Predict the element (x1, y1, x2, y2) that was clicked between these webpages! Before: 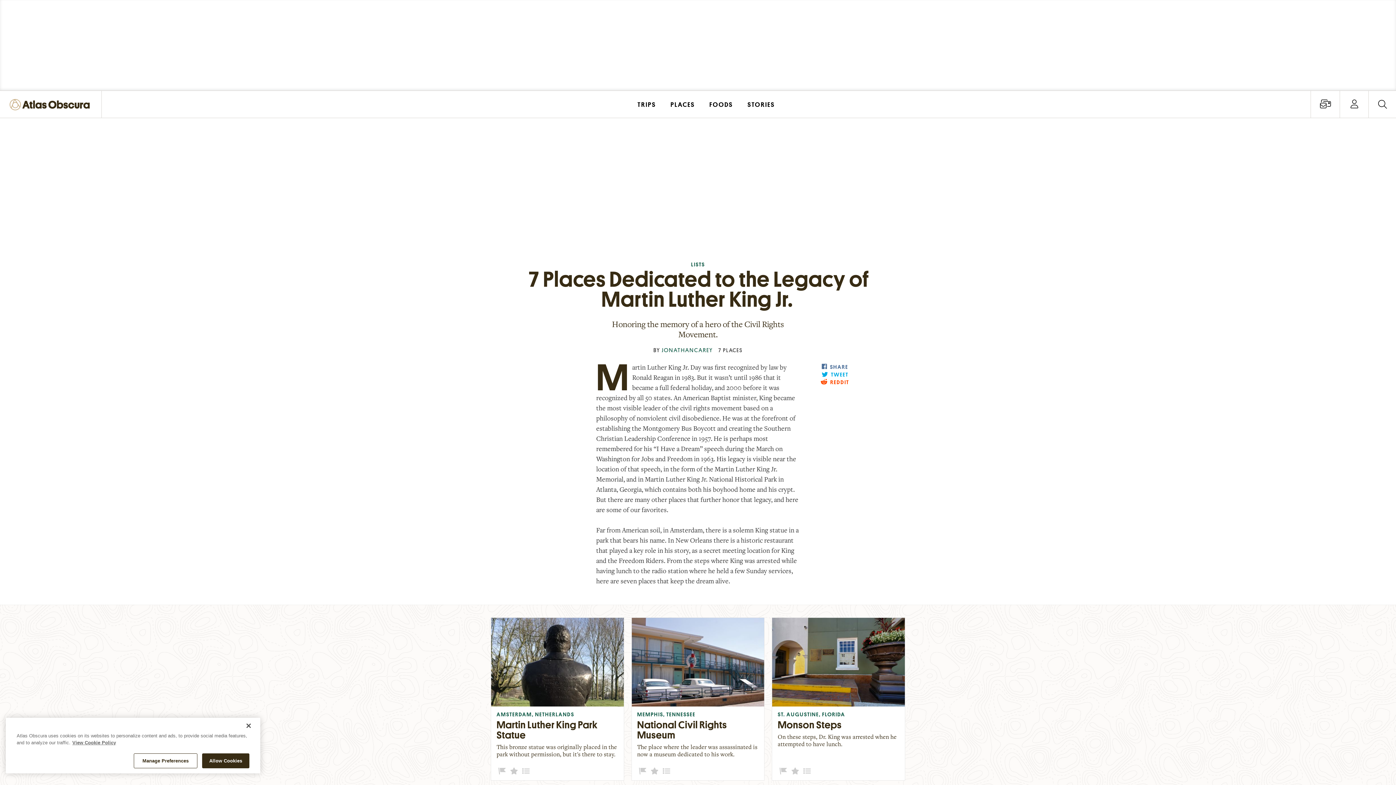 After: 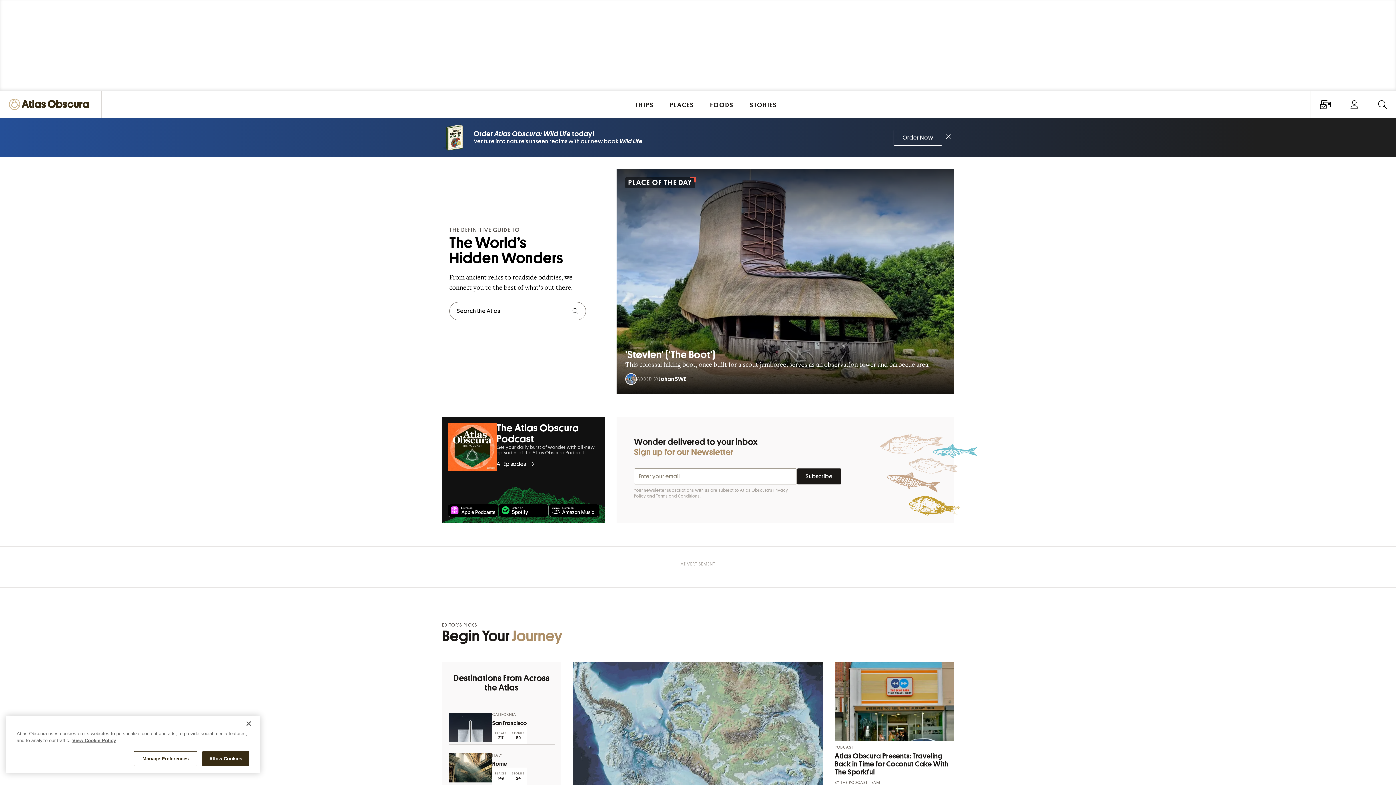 Action: bbox: (9, 96, 93, 113)